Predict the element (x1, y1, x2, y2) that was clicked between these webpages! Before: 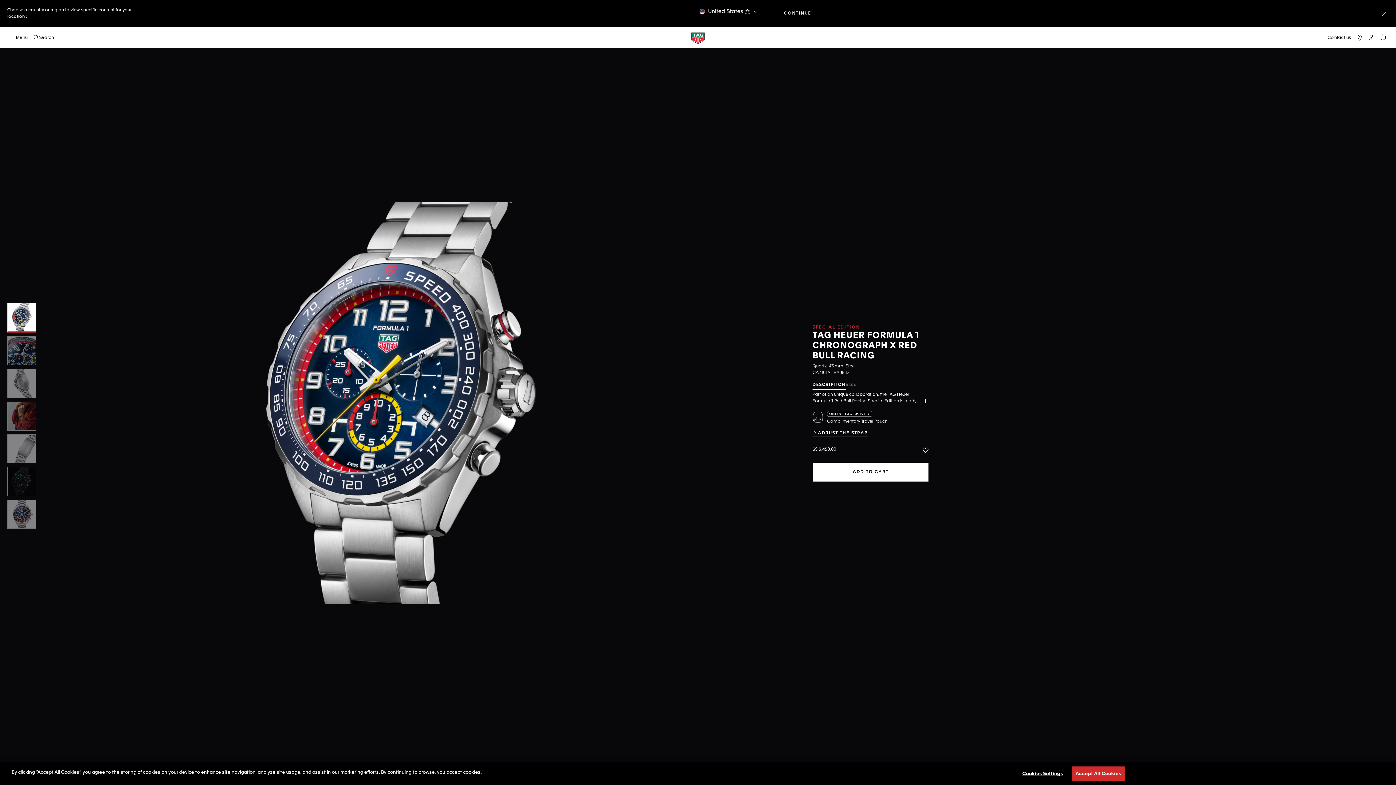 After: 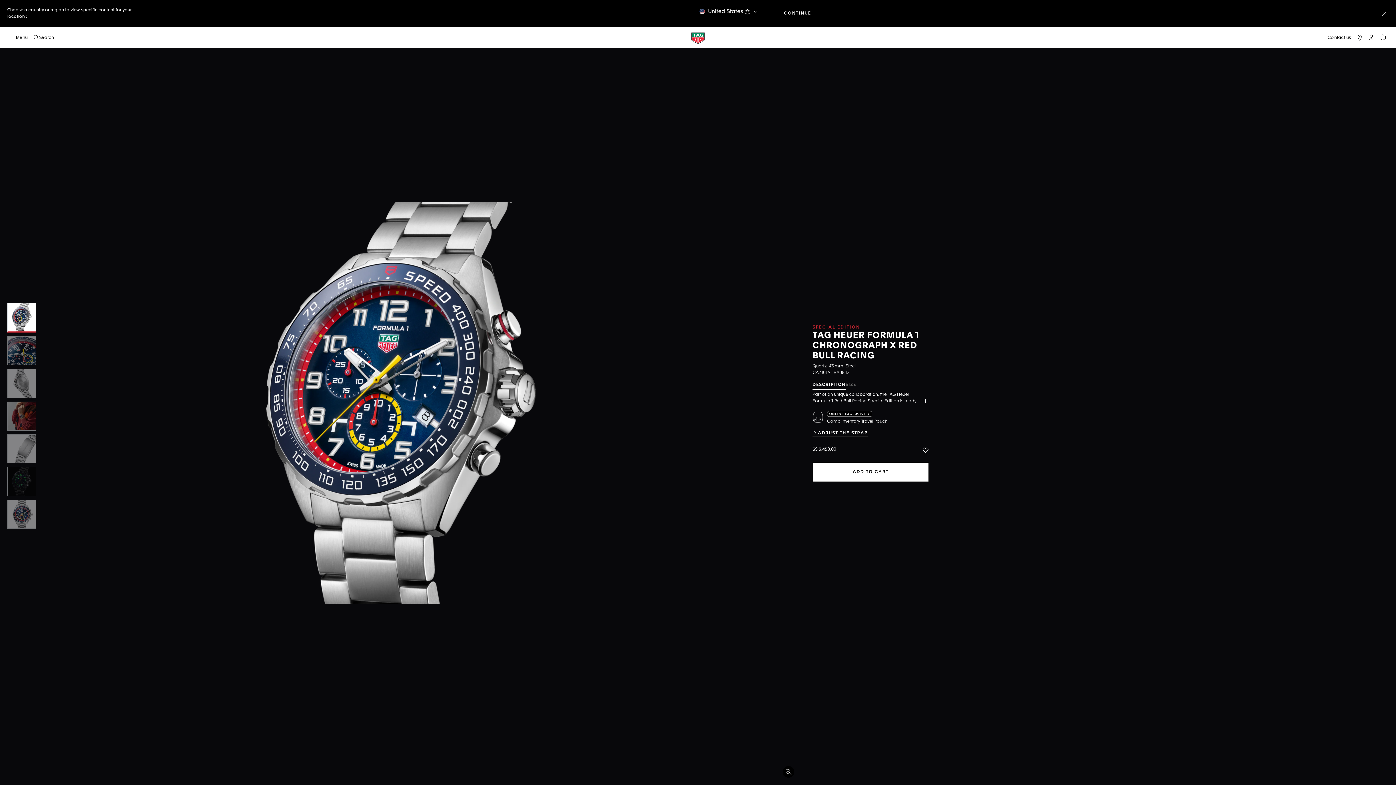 Action: bbox: (1071, 766, 1125, 781) label: Accept All Cookies